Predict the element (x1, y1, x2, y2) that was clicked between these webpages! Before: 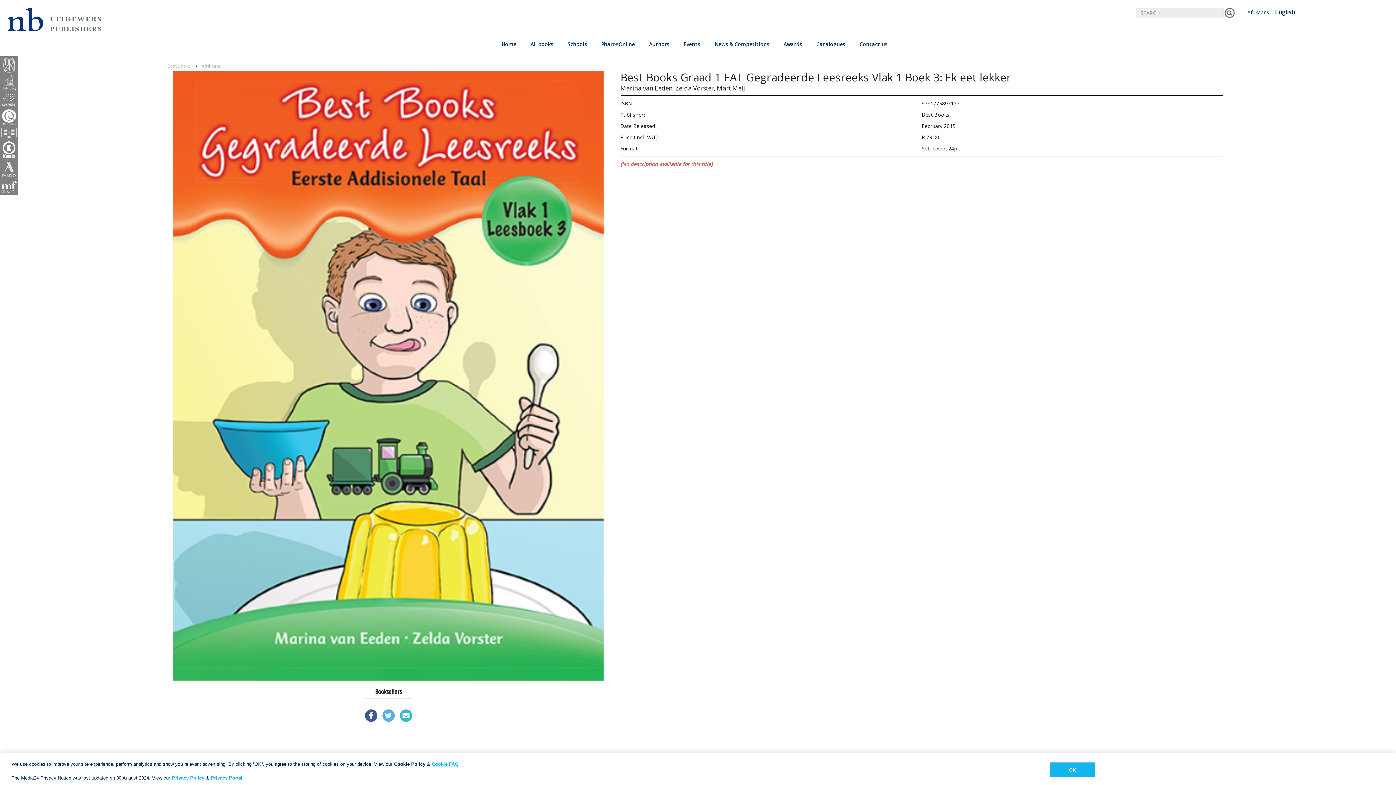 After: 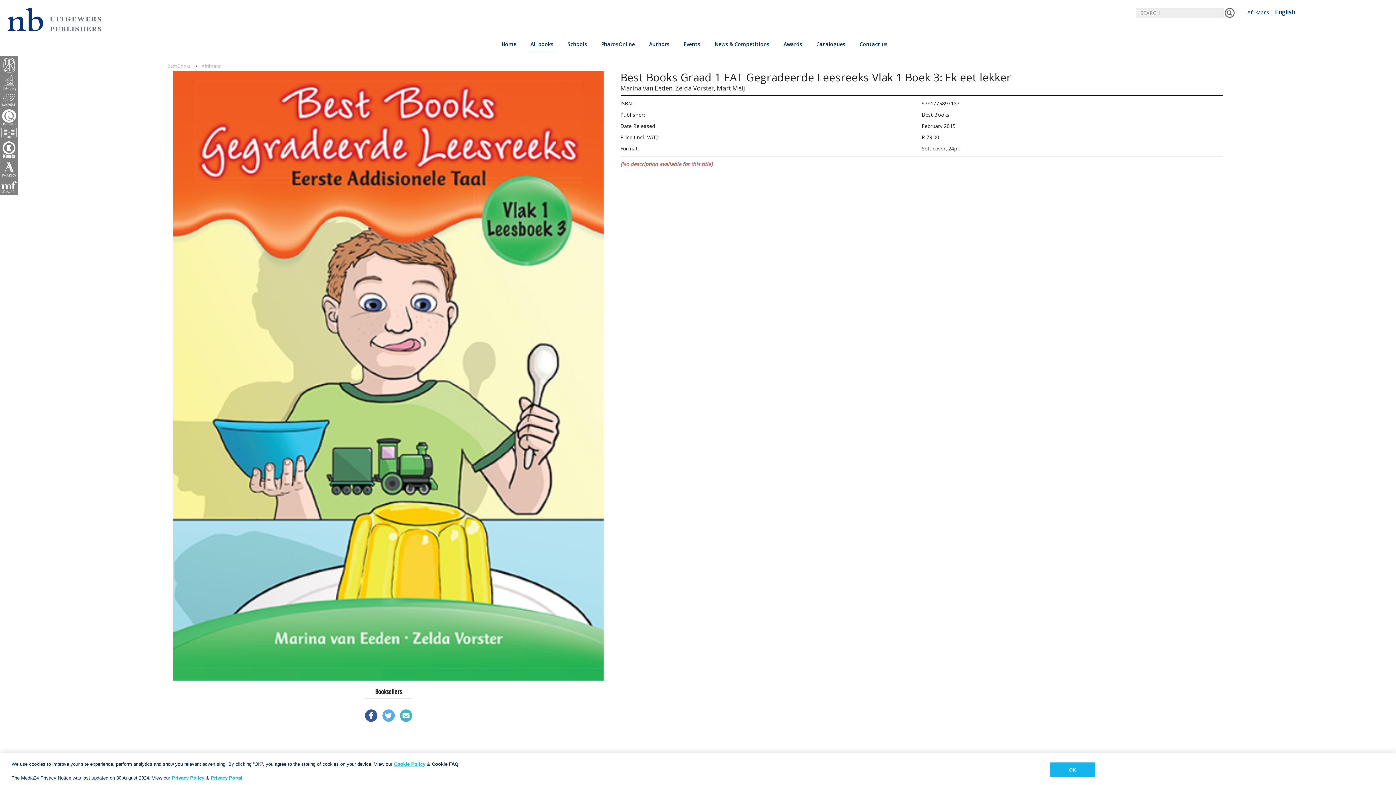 Action: label: Cookie FAQ bbox: (432, 761, 458, 767)